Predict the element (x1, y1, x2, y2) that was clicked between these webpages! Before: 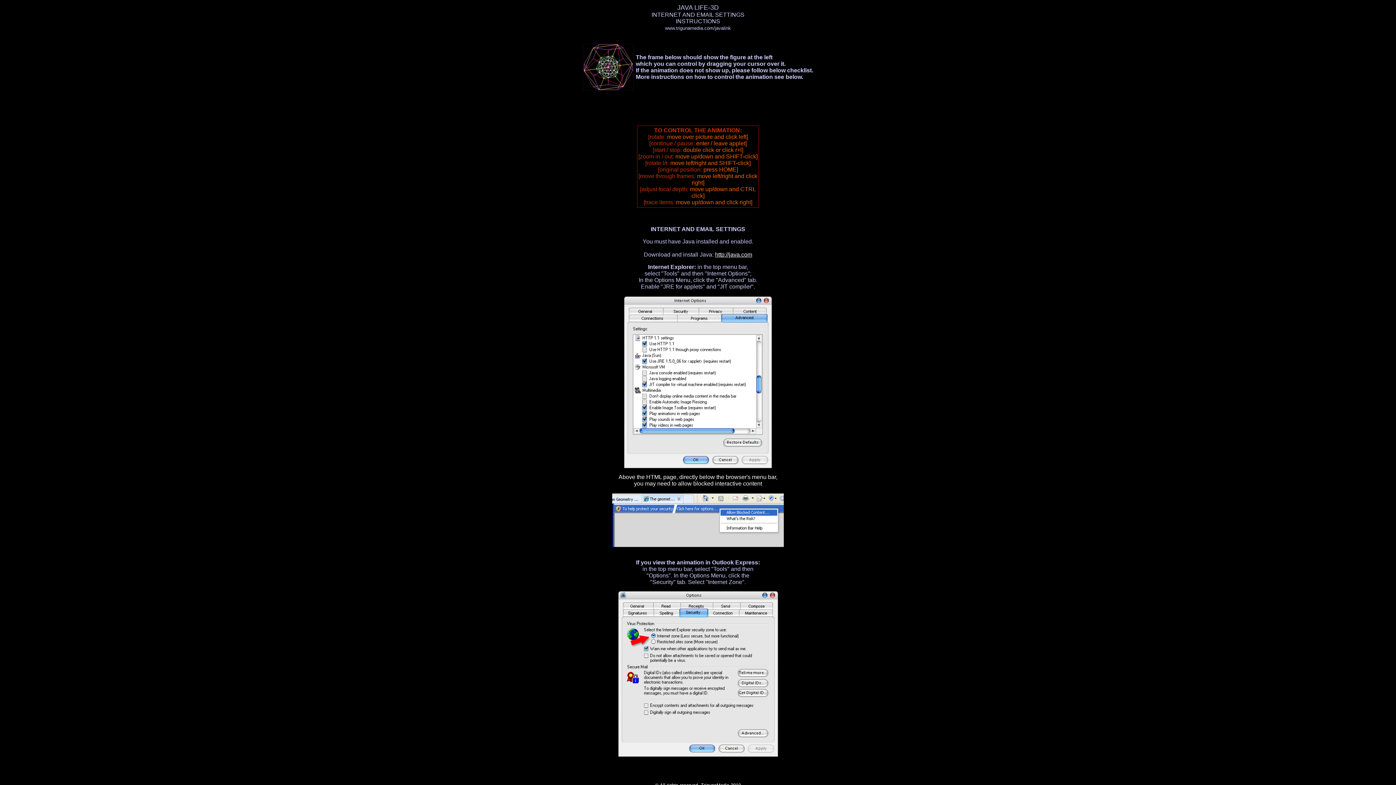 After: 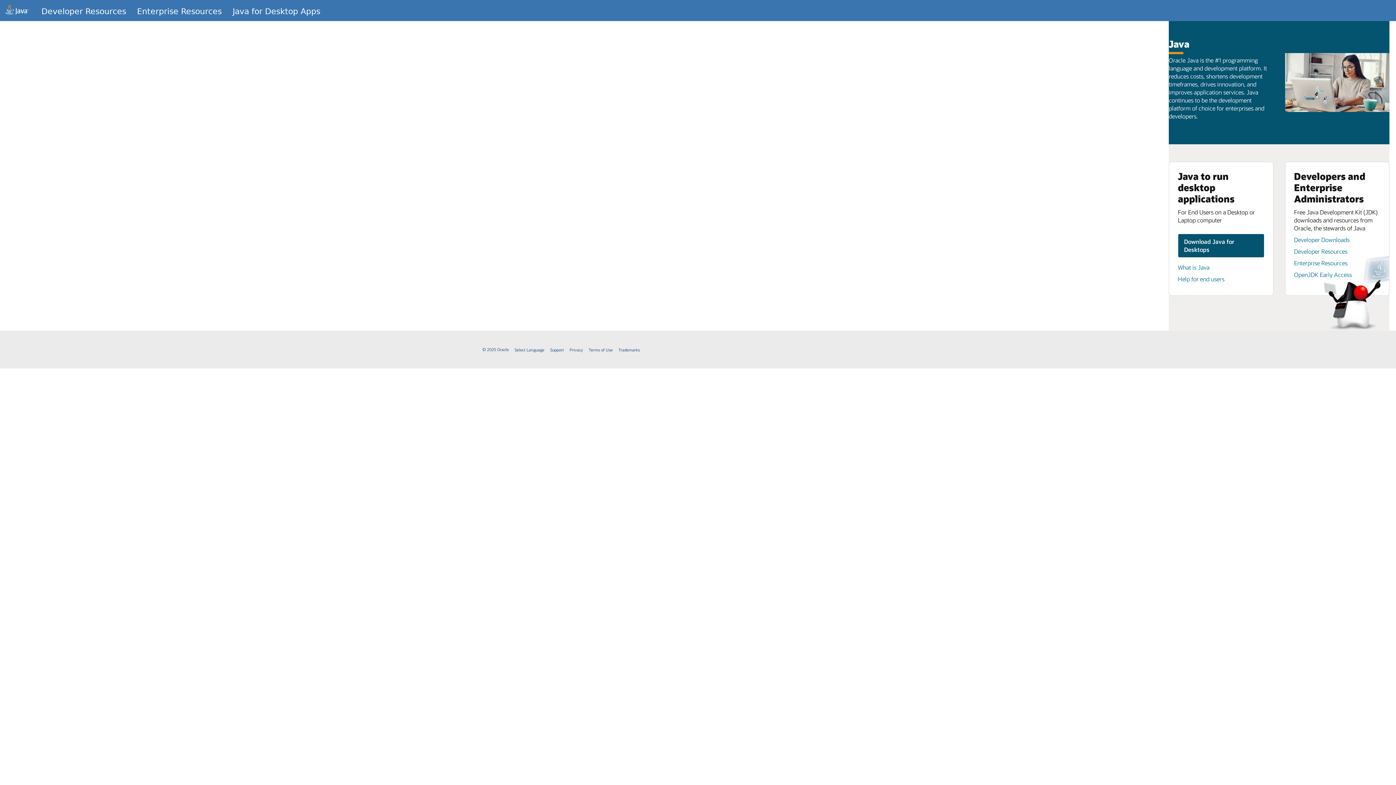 Action: label: http://java.com bbox: (715, 251, 752, 257)